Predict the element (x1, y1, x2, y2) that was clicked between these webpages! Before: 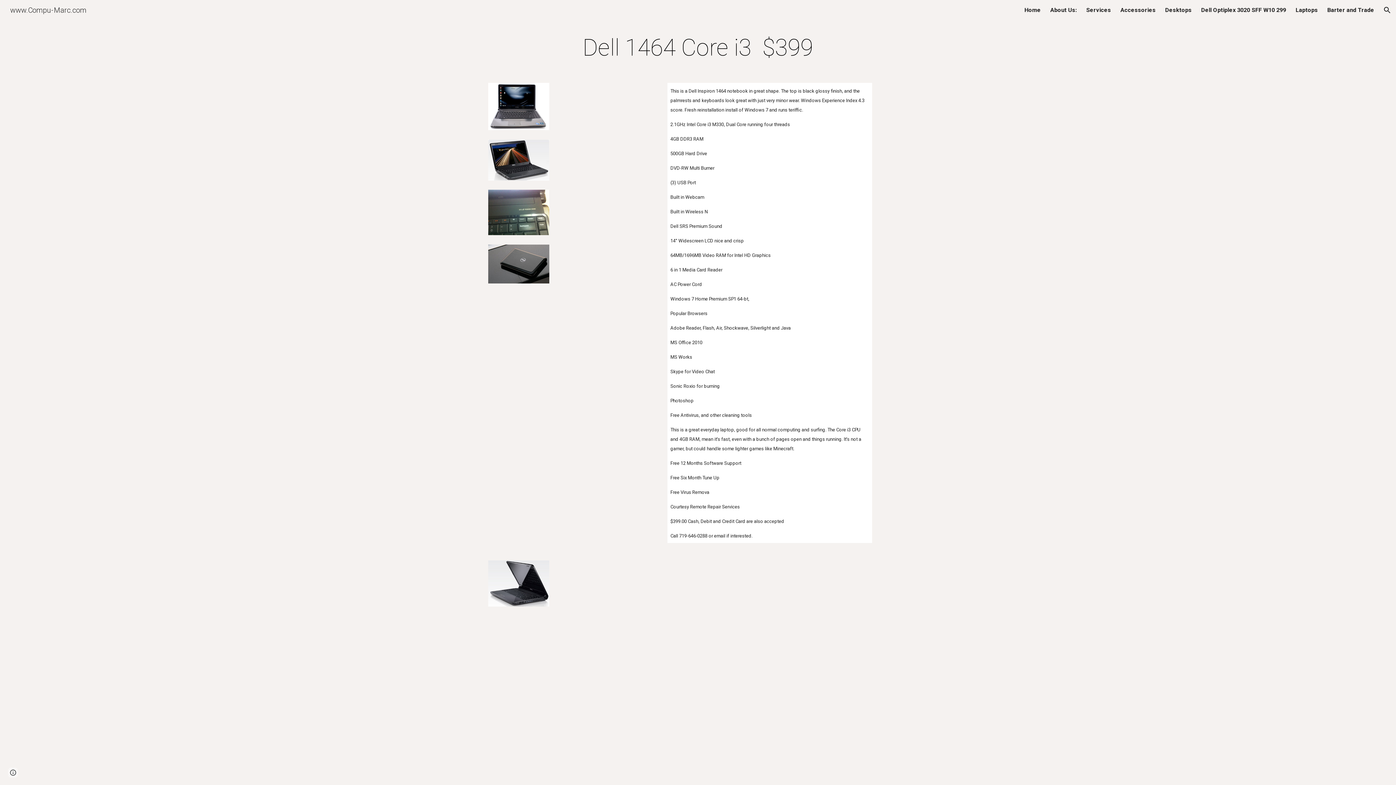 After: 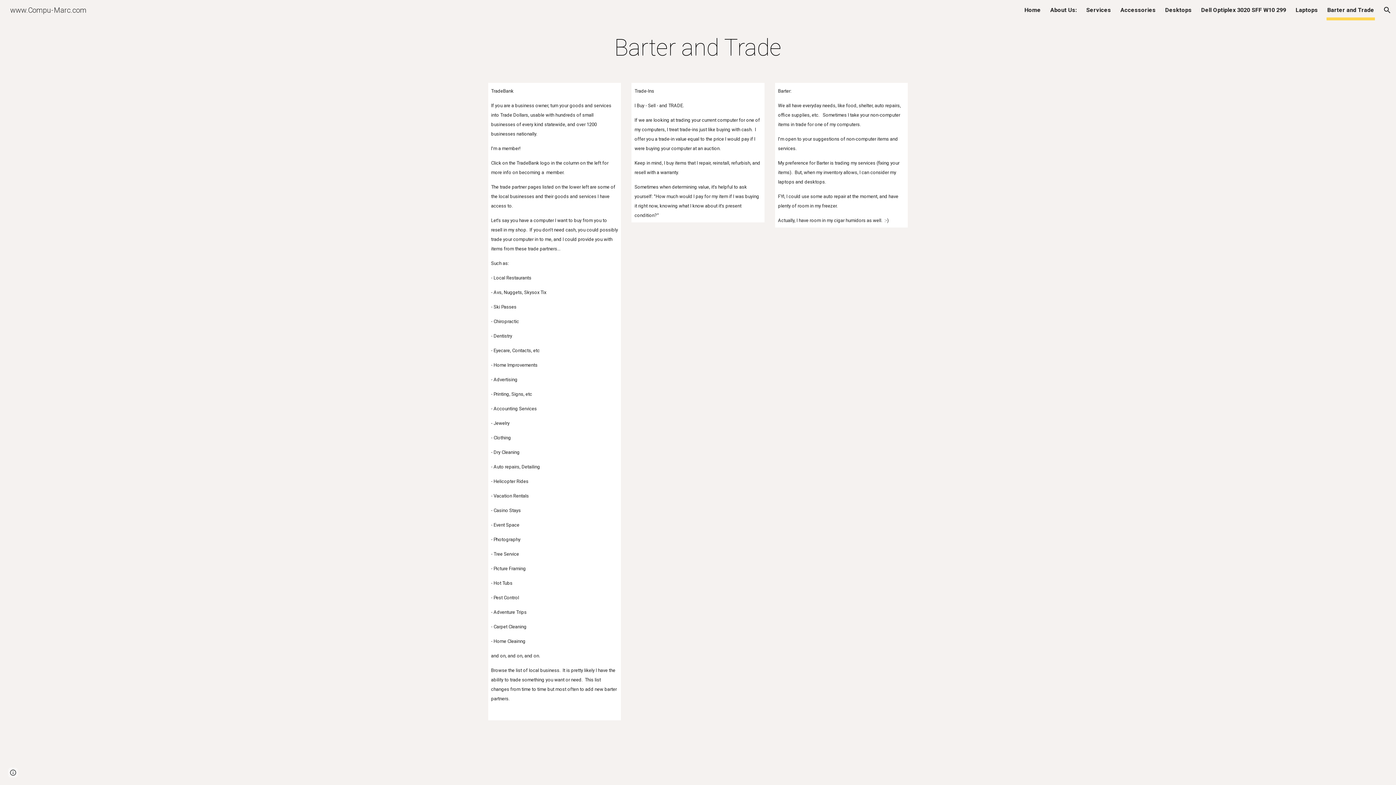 Action: bbox: (1327, 5, 1374, 15) label: Barter and Trade